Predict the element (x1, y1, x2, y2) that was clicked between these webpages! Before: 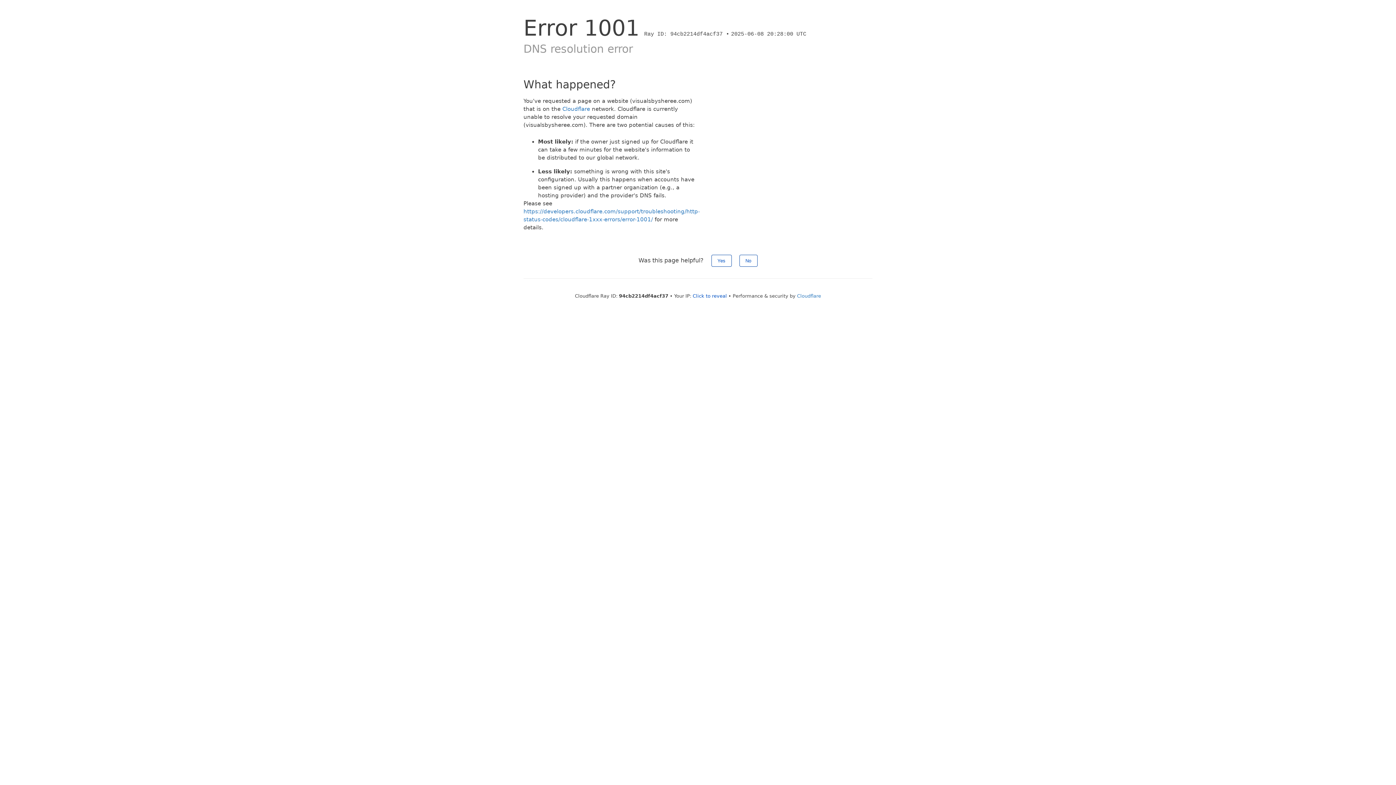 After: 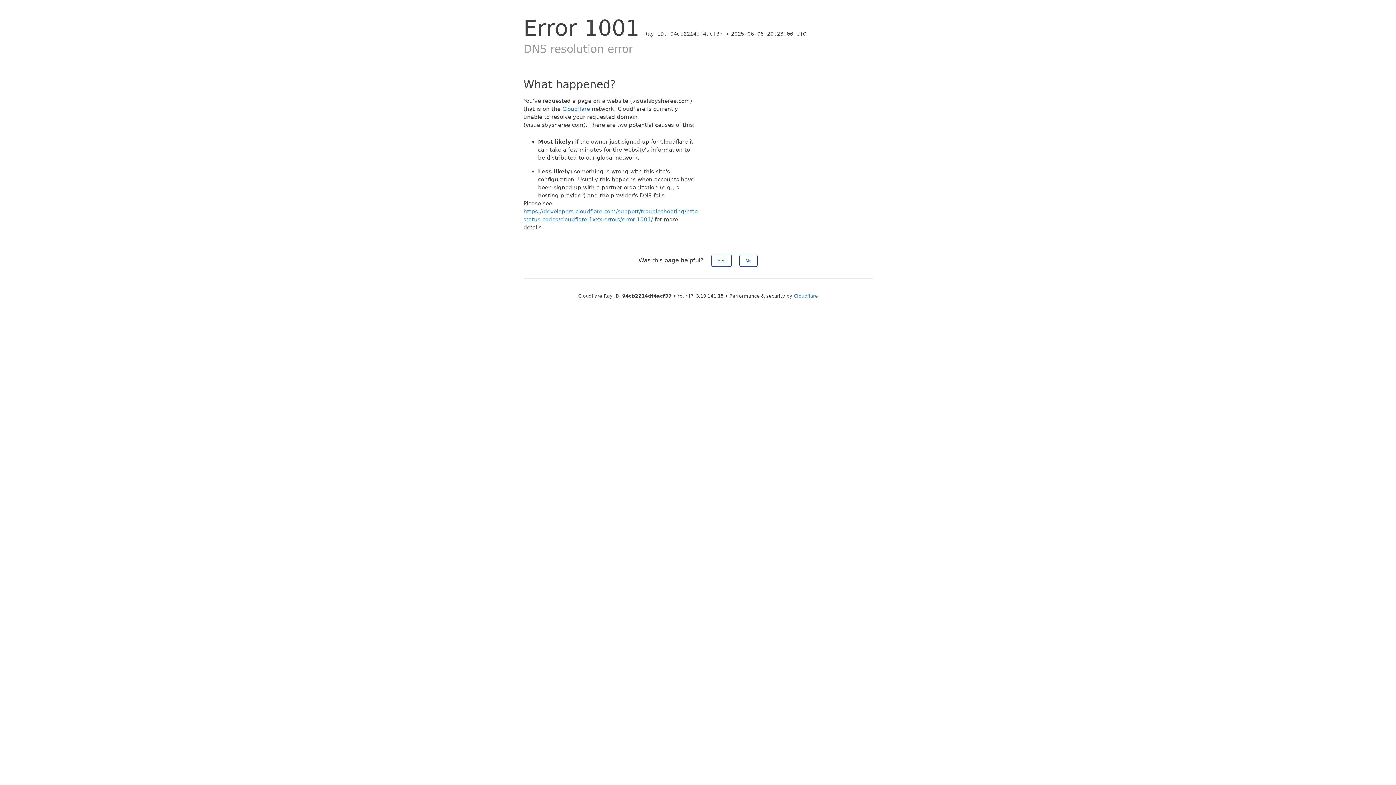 Action: label: Click to reveal bbox: (692, 293, 727, 298)